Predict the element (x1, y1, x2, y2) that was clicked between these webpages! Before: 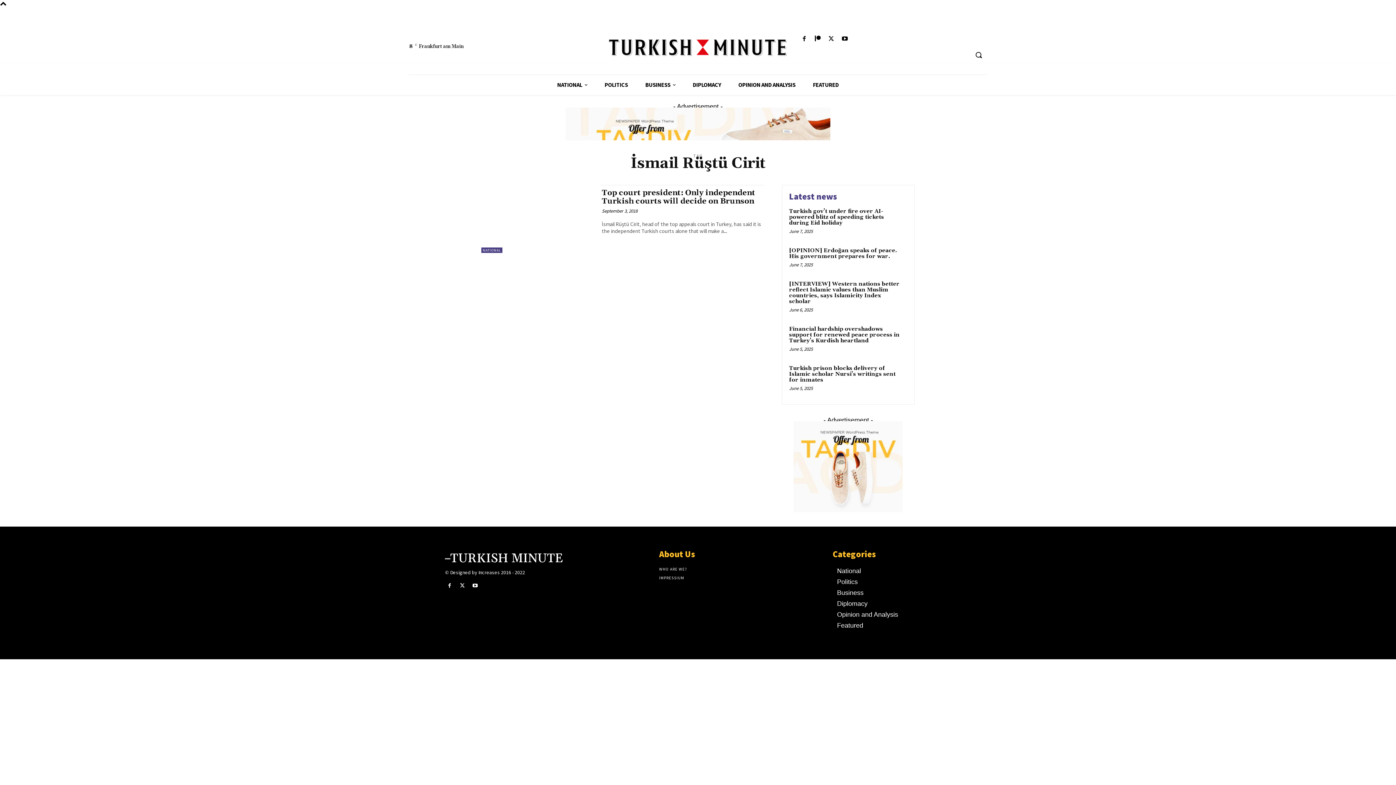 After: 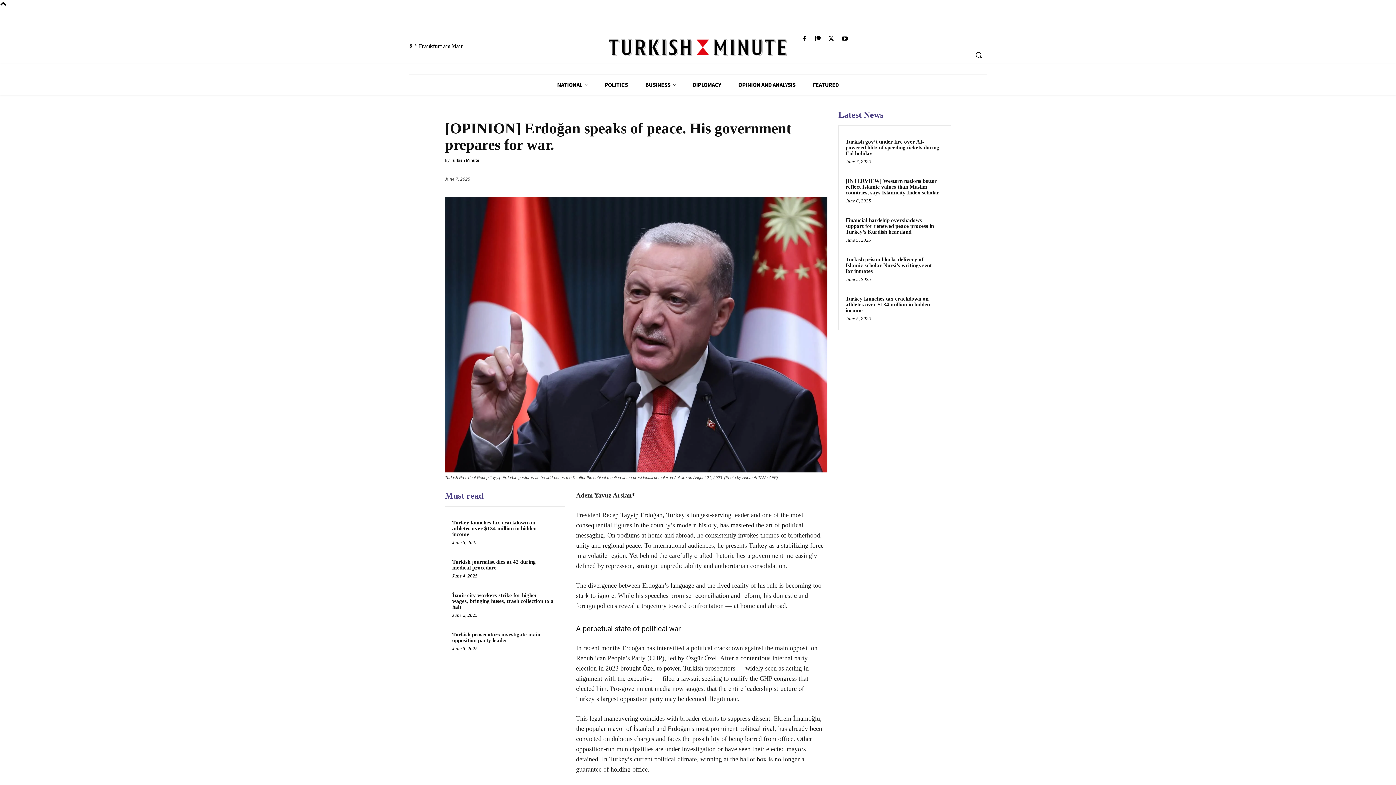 Action: bbox: (789, 247, 897, 260) label: [OPINION] Erdoğan speaks of peace. His government prepares for war.